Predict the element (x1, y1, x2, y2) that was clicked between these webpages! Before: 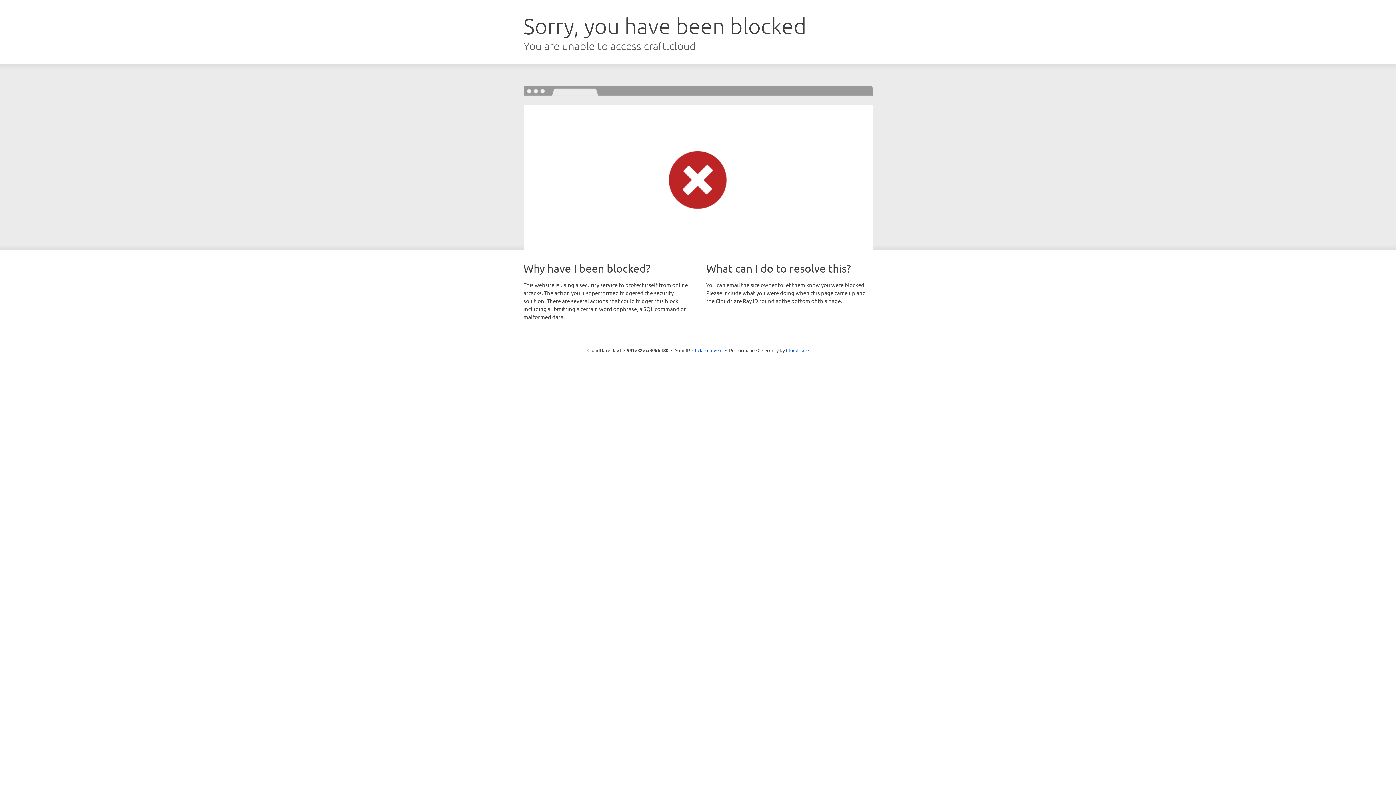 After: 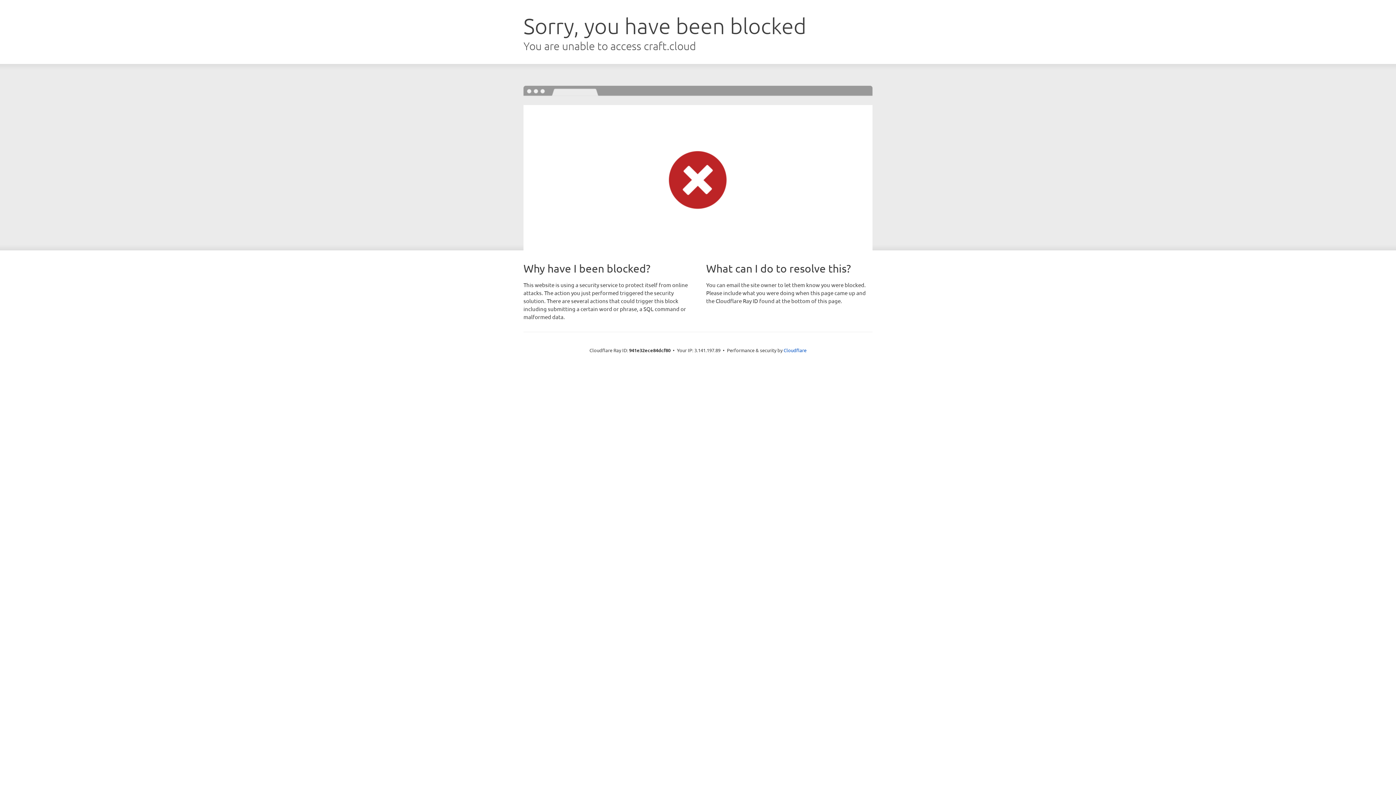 Action: bbox: (692, 346, 722, 353) label: Click to reveal